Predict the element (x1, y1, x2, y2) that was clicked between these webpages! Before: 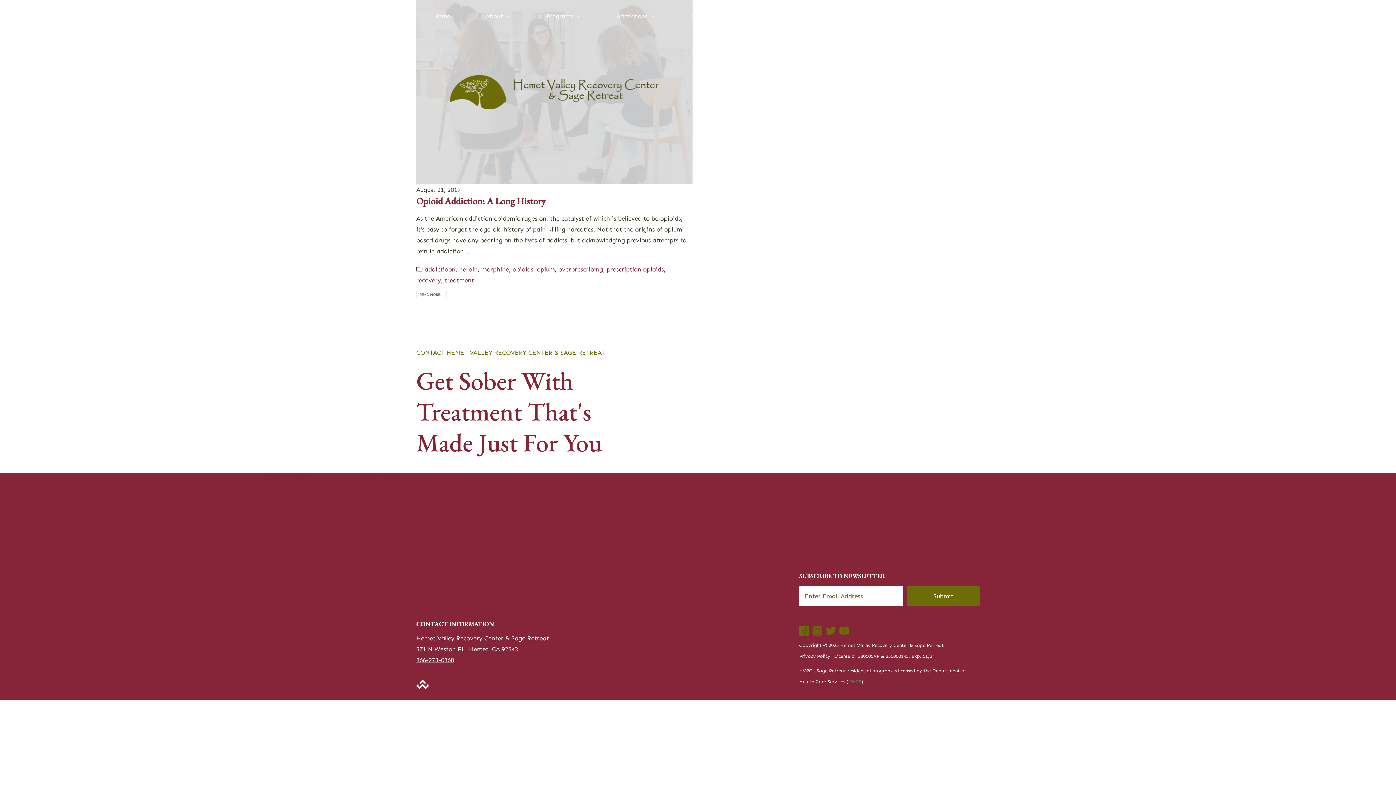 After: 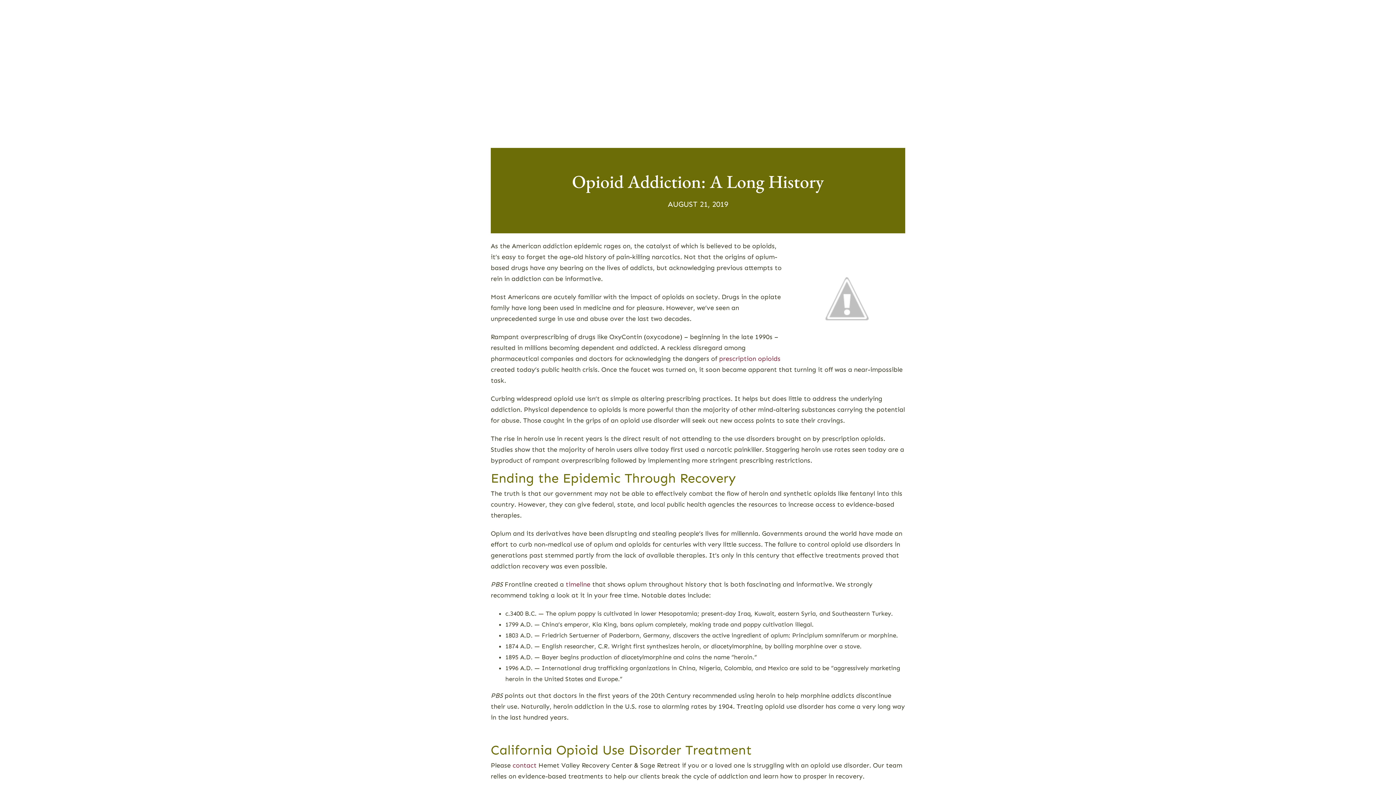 Action: label: Opioid Addiction: A Long History bbox: (416, 194, 545, 207)